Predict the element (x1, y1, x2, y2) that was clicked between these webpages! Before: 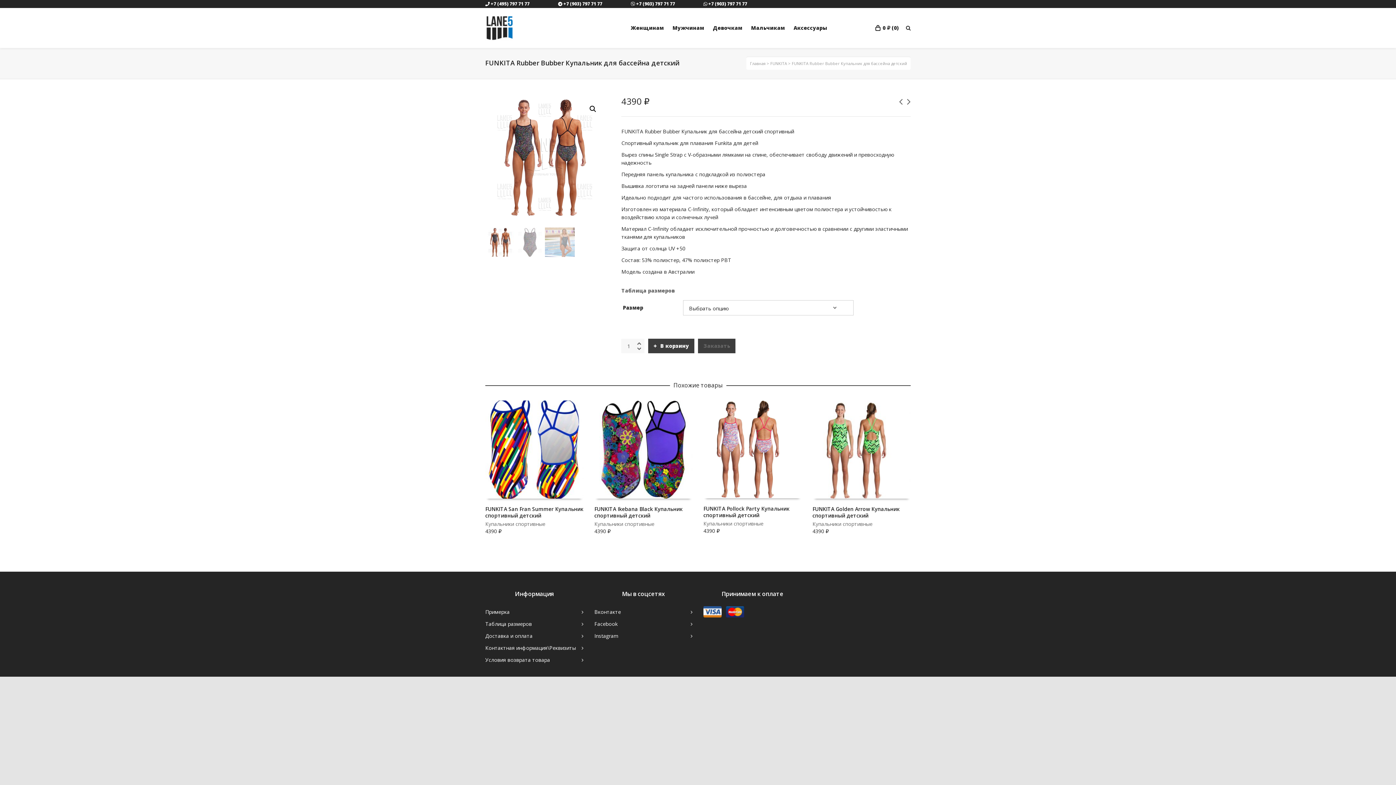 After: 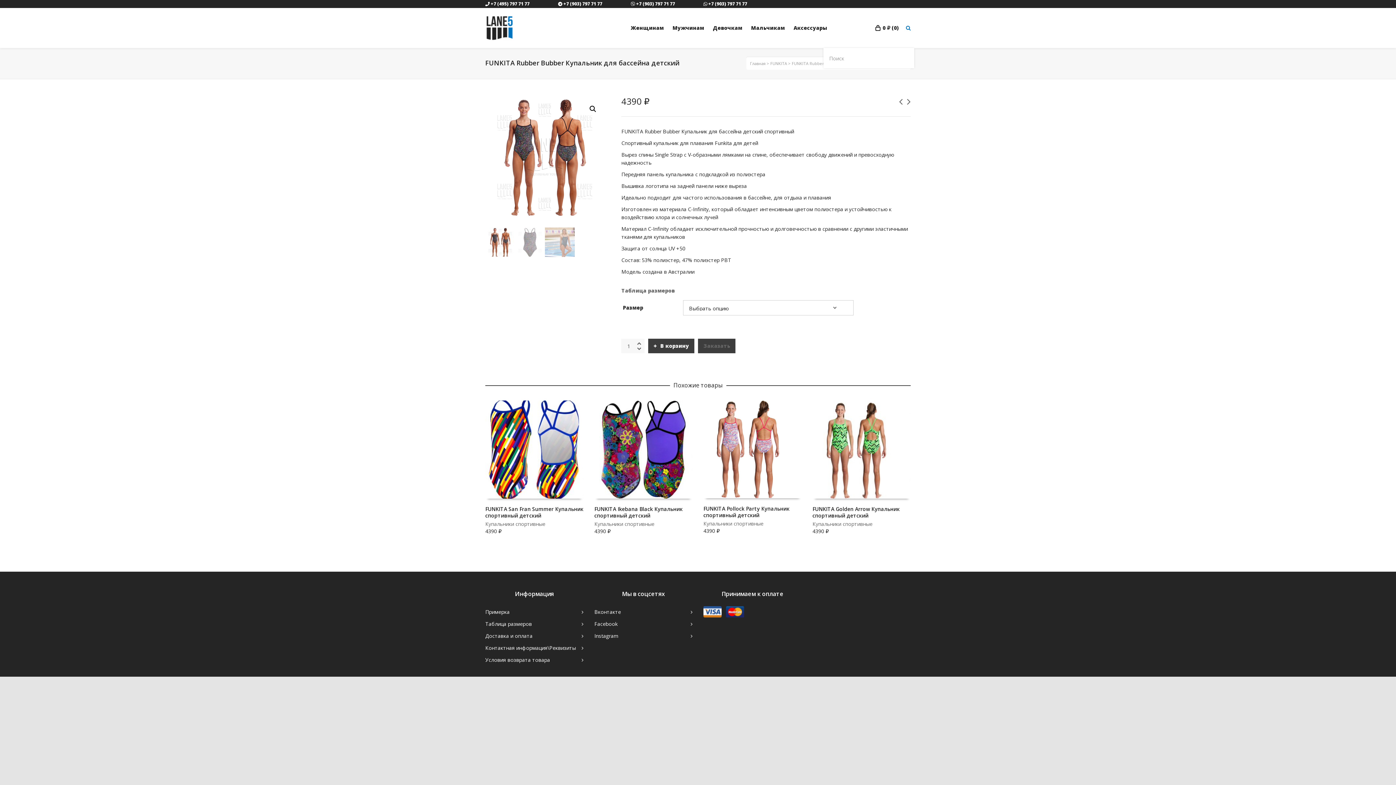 Action: bbox: (902, 8, 914, 48)